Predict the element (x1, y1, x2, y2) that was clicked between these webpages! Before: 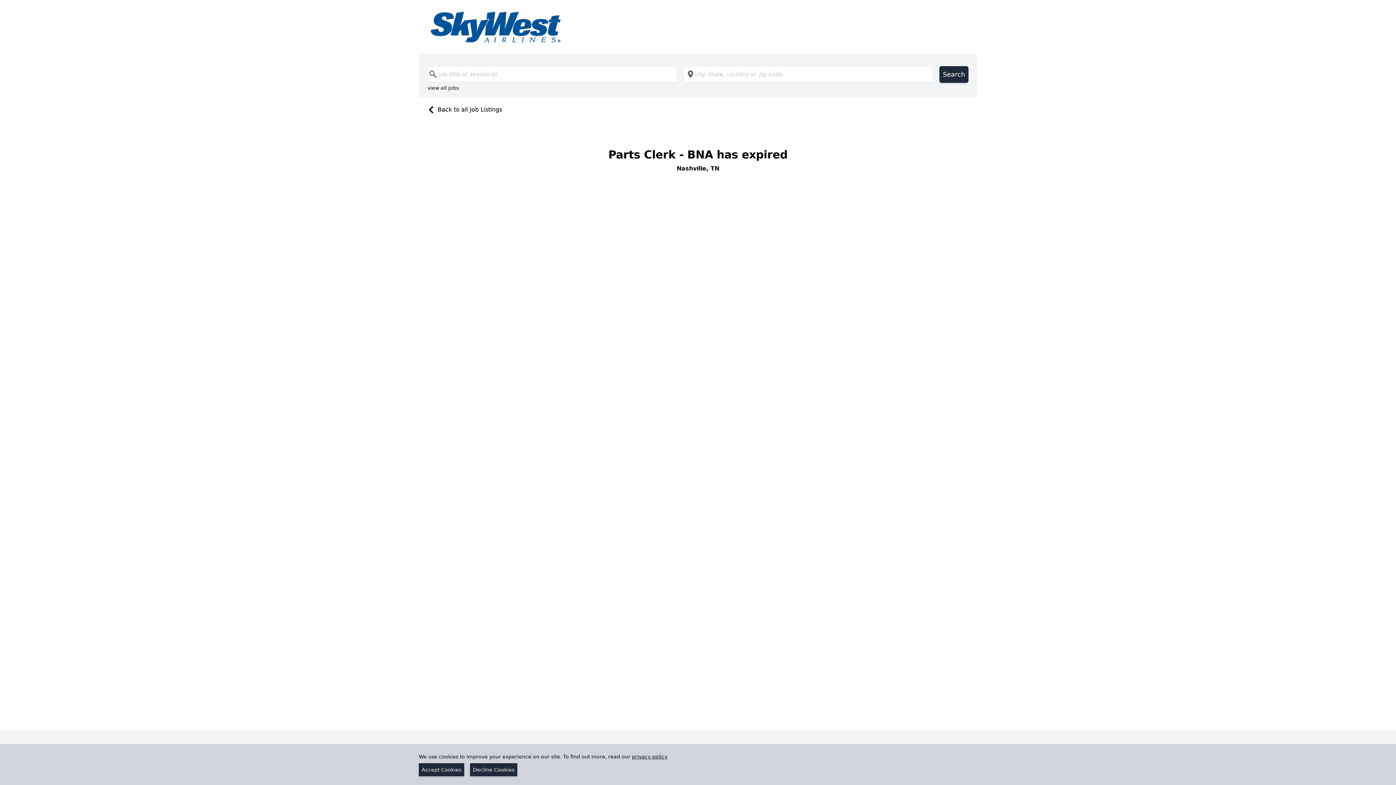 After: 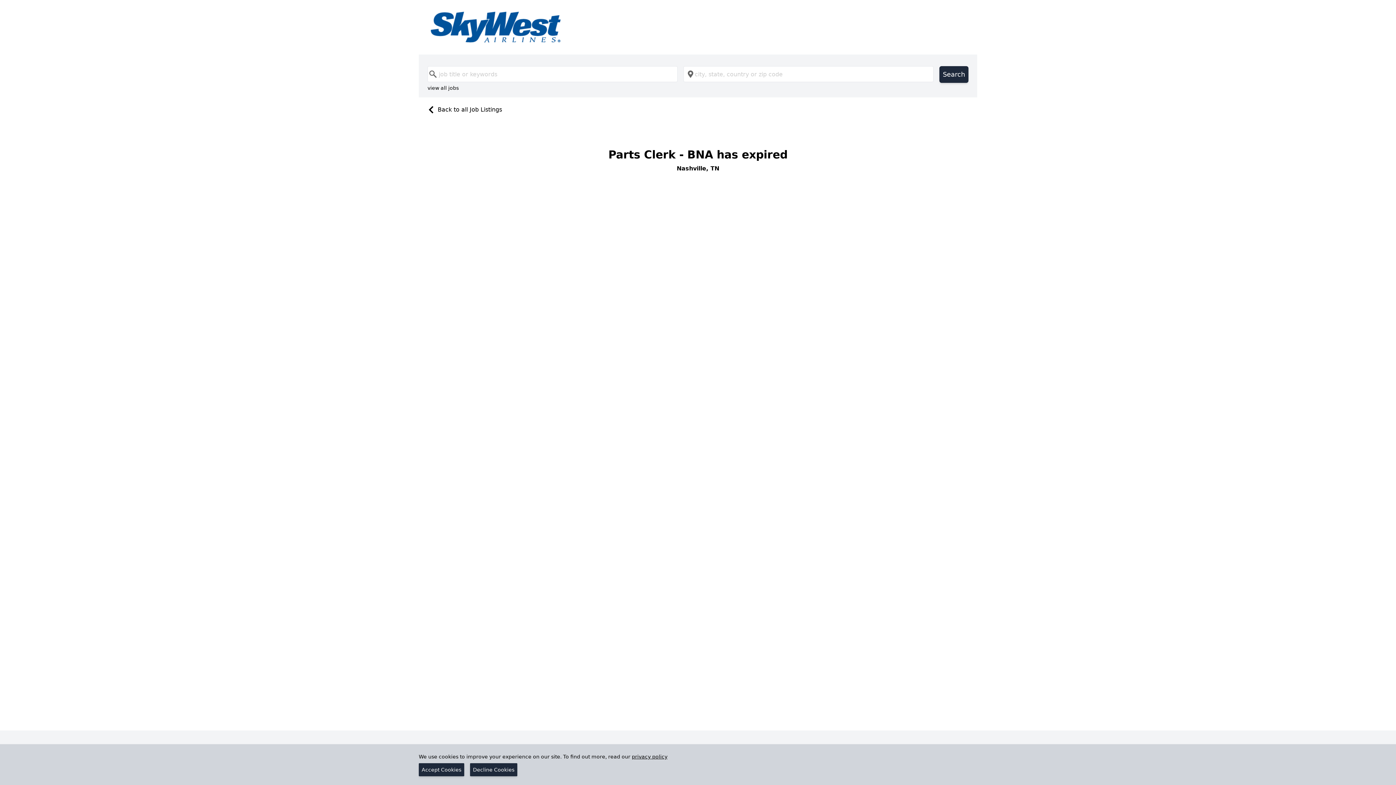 Action: bbox: (632, 754, 667, 760) label: privacy policy